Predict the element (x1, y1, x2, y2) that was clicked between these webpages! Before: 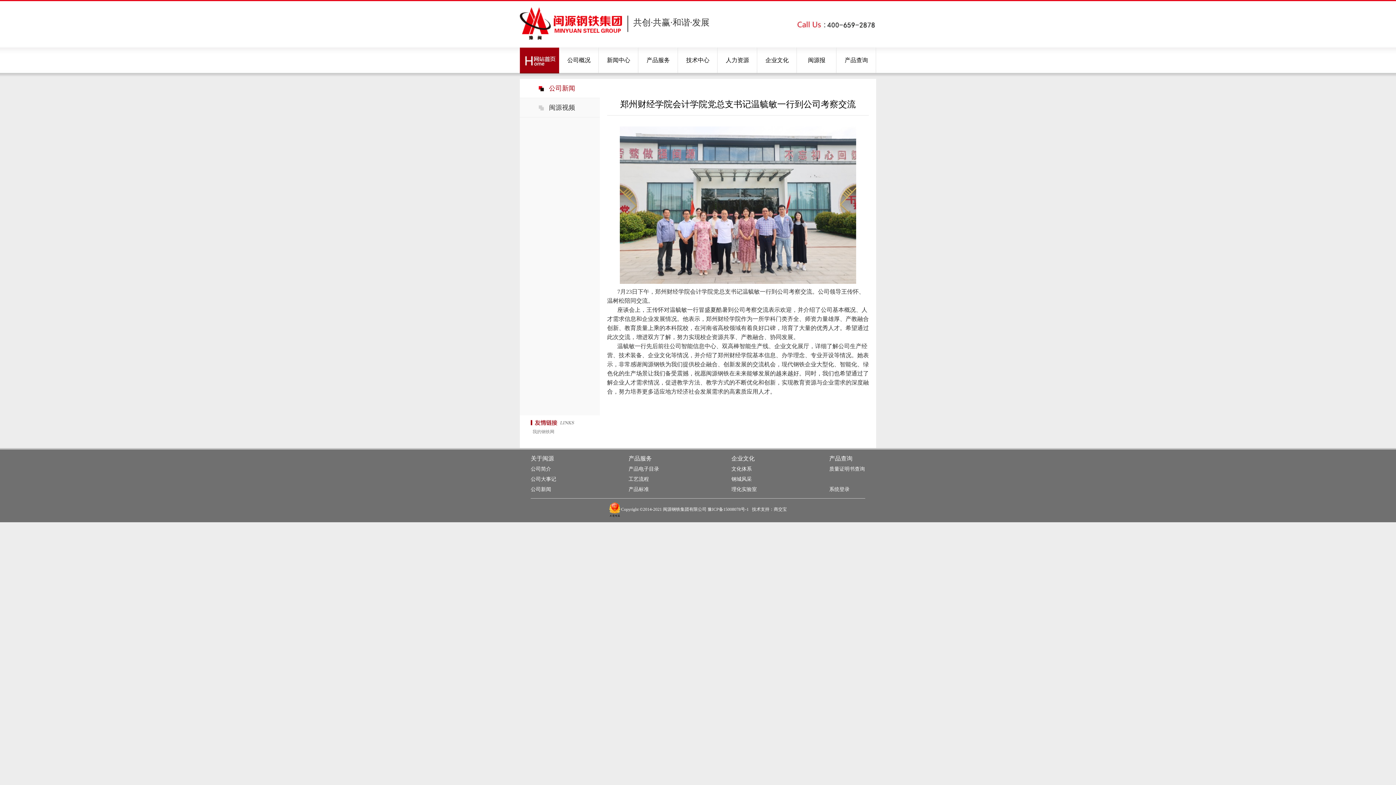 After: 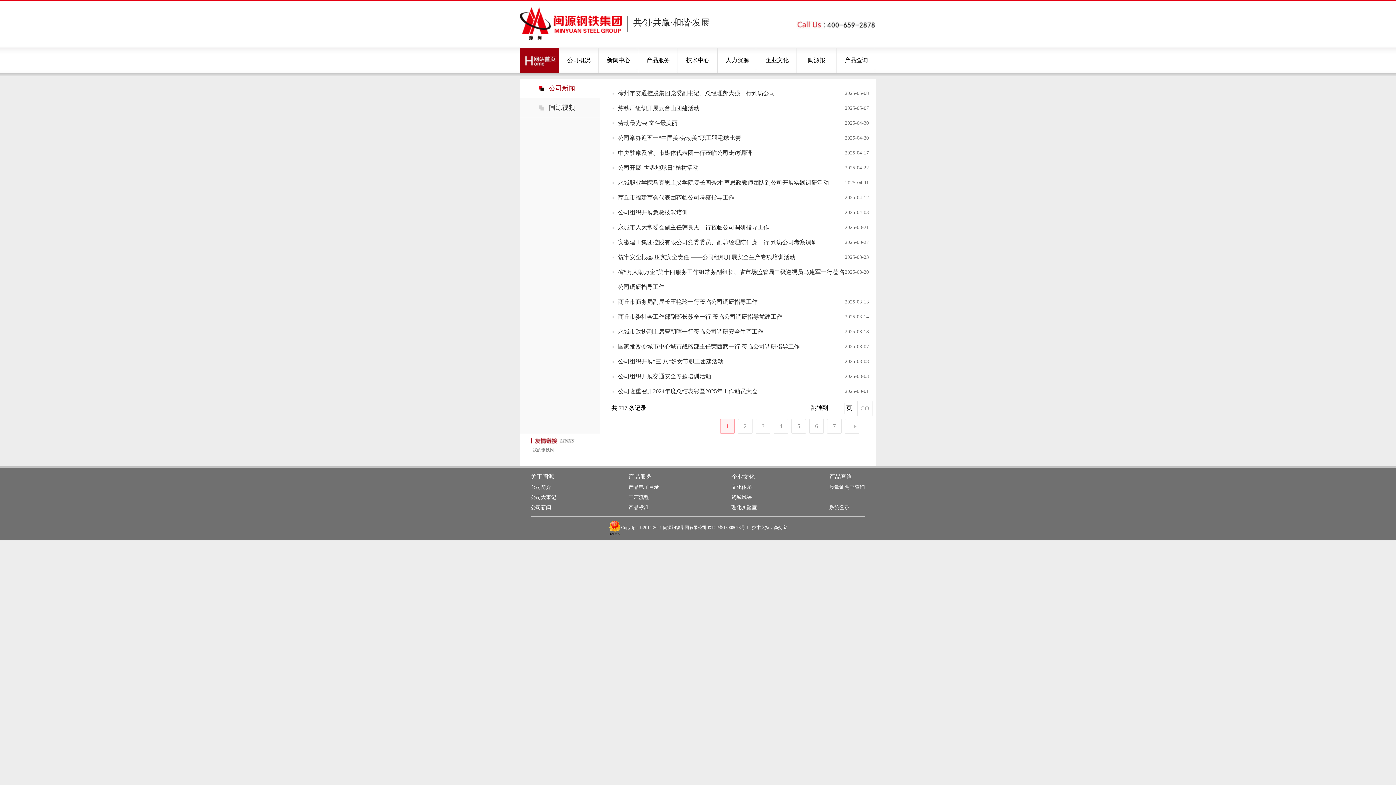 Action: label: 公司新闻 bbox: (549, 84, 575, 92)